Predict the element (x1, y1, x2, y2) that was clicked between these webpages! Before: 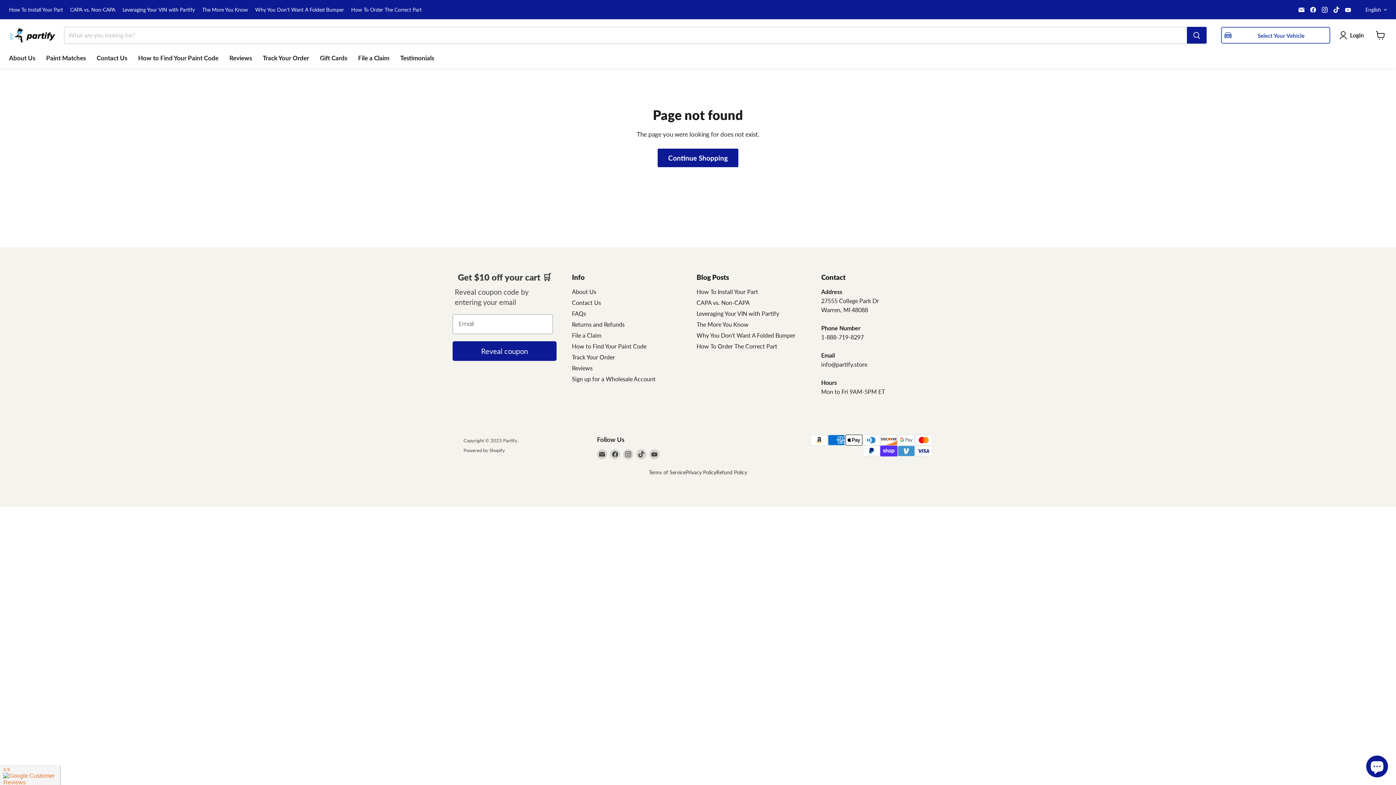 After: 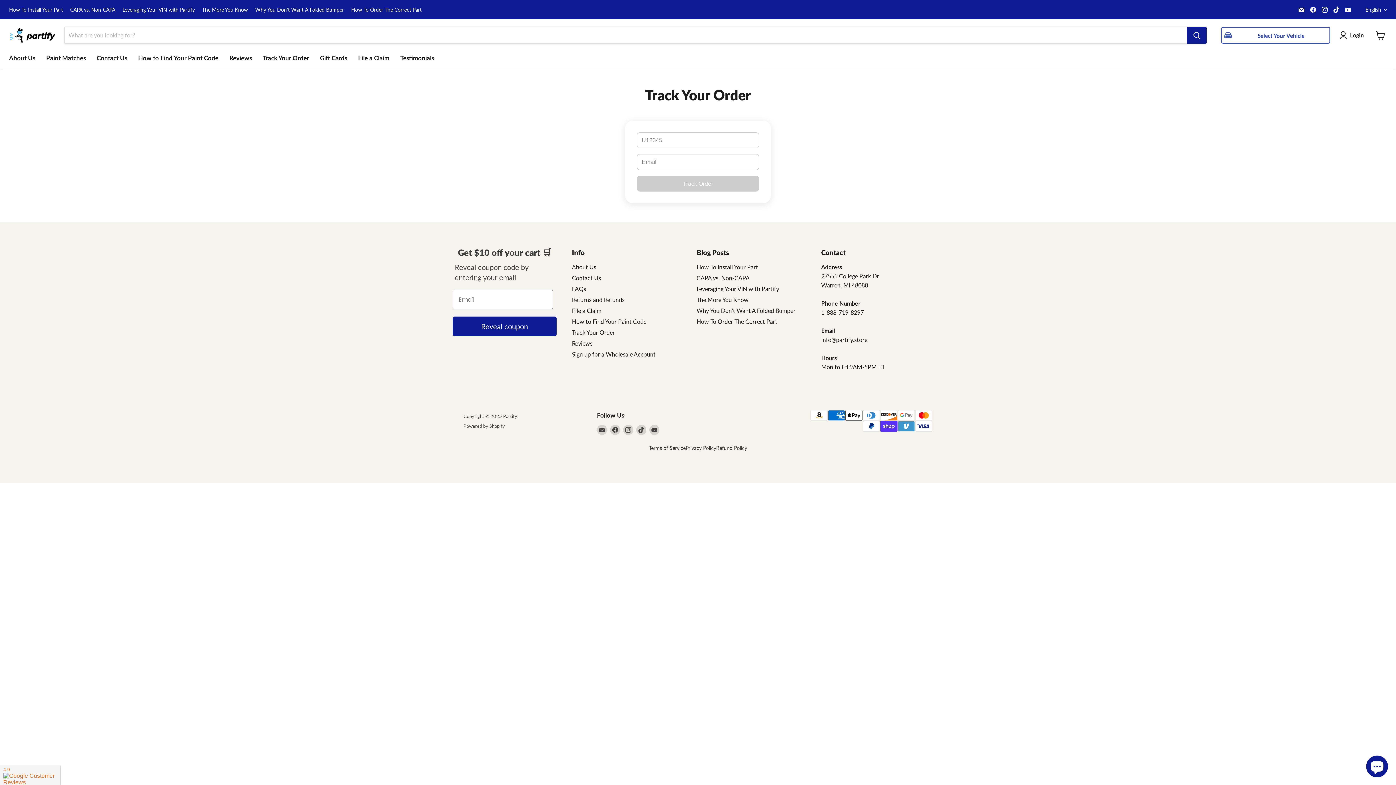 Action: bbox: (257, 50, 314, 65) label: Track Your Order